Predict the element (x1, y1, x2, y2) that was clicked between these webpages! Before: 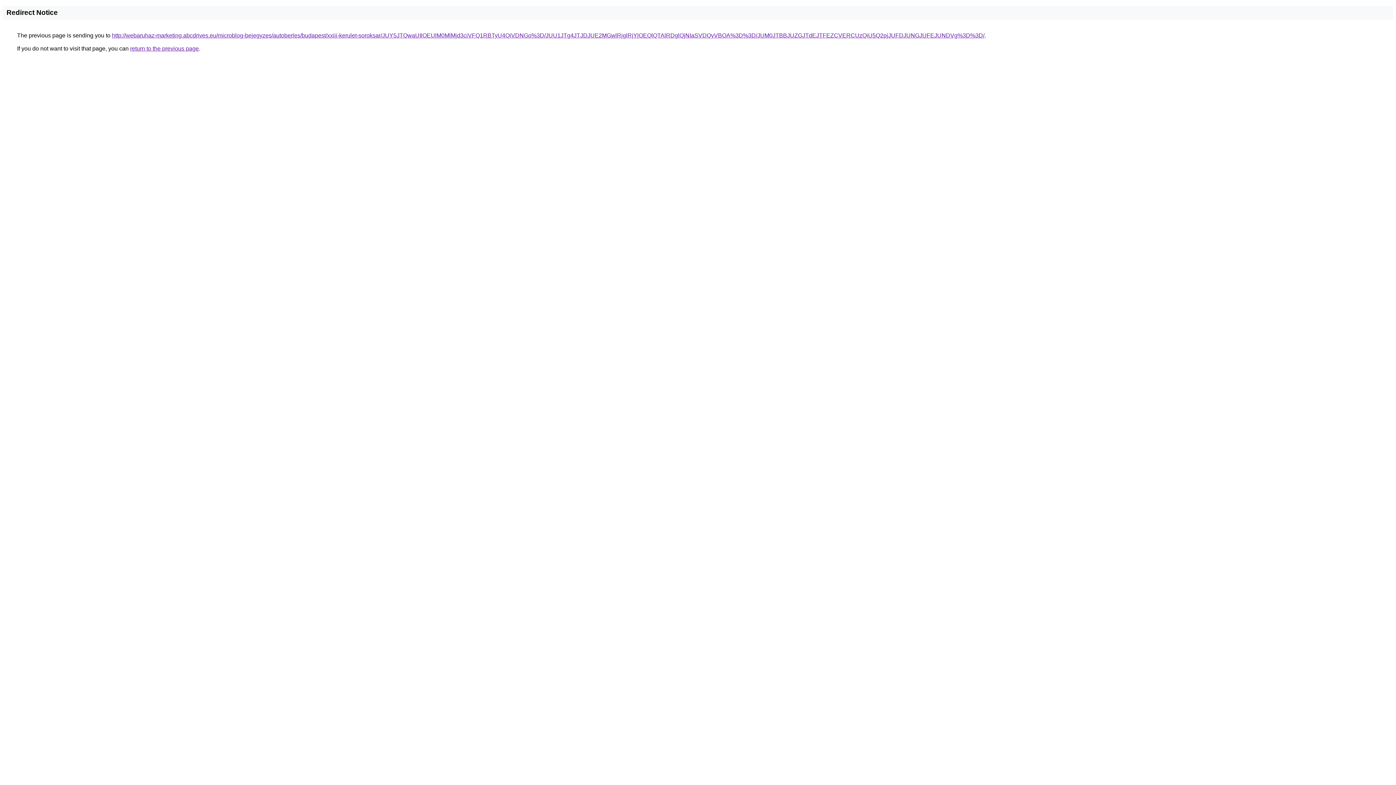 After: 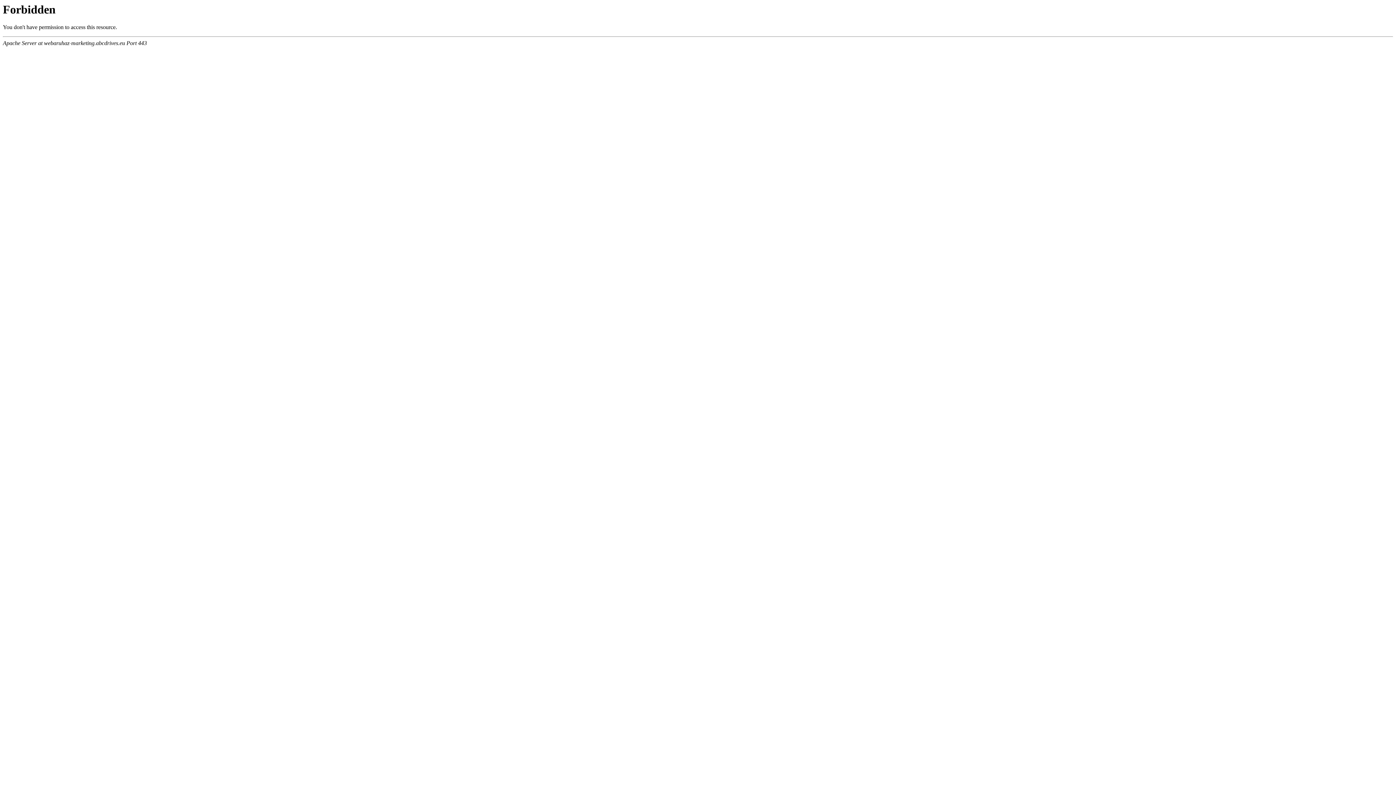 Action: label: http://webaruhaz-marketing.abcdrives.eu/microblog-bejegyzes/autoberles/budapest/xxiii-kerulet-soroksar/JUY5JTQwaUIlOEUlM0MlMjd3ciVFQ1RBTyU4QiVDNGo%3D/JUU1JTg4JTJDJUE2MGwlRjglRjYlOEQlQTAlRDglQjNIaSVDQyVBOA%3D%3D/JUM0JTBBJUZGJTdEJTFEZCVERCUzQiU5Q2pjJUFDJUNGJUFEJUNDVg%3D%3D/ bbox: (112, 32, 984, 38)